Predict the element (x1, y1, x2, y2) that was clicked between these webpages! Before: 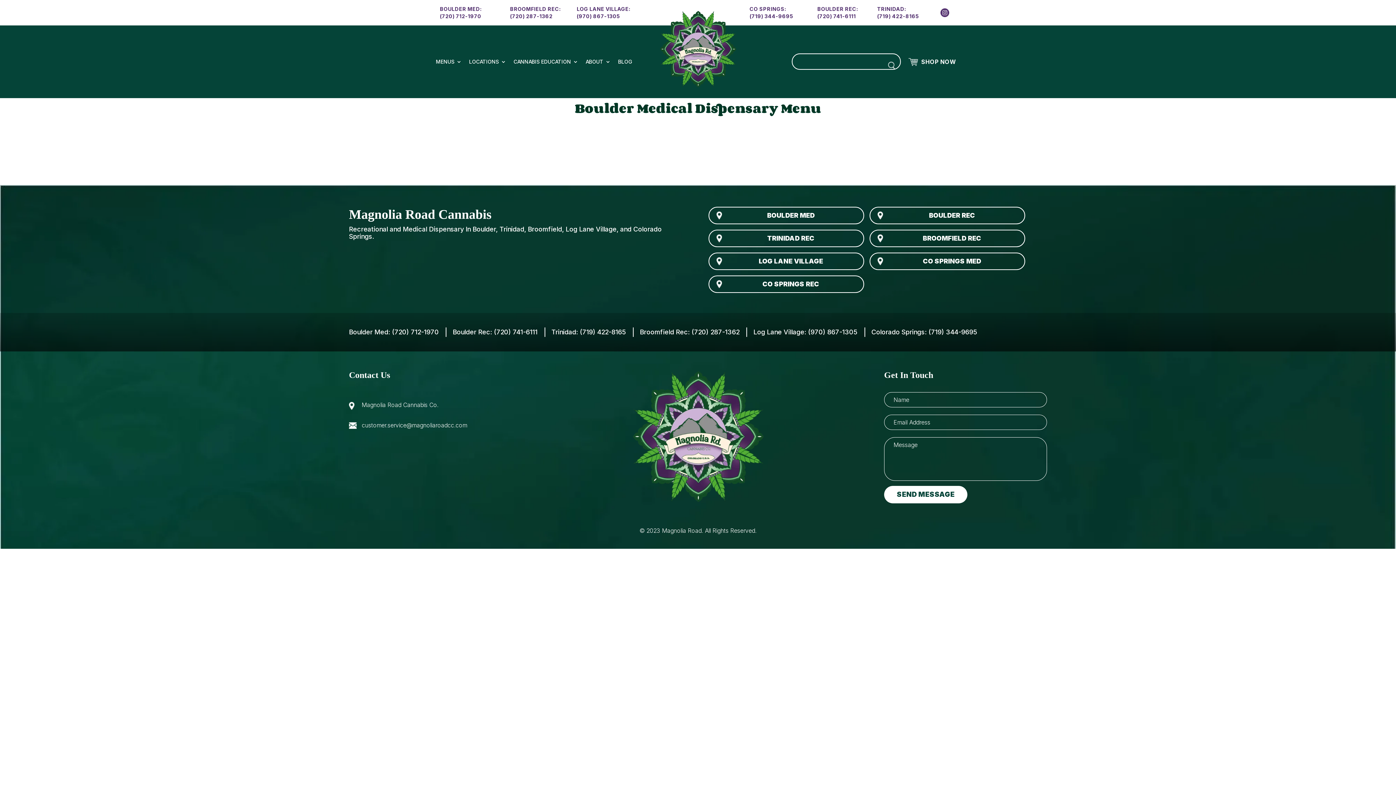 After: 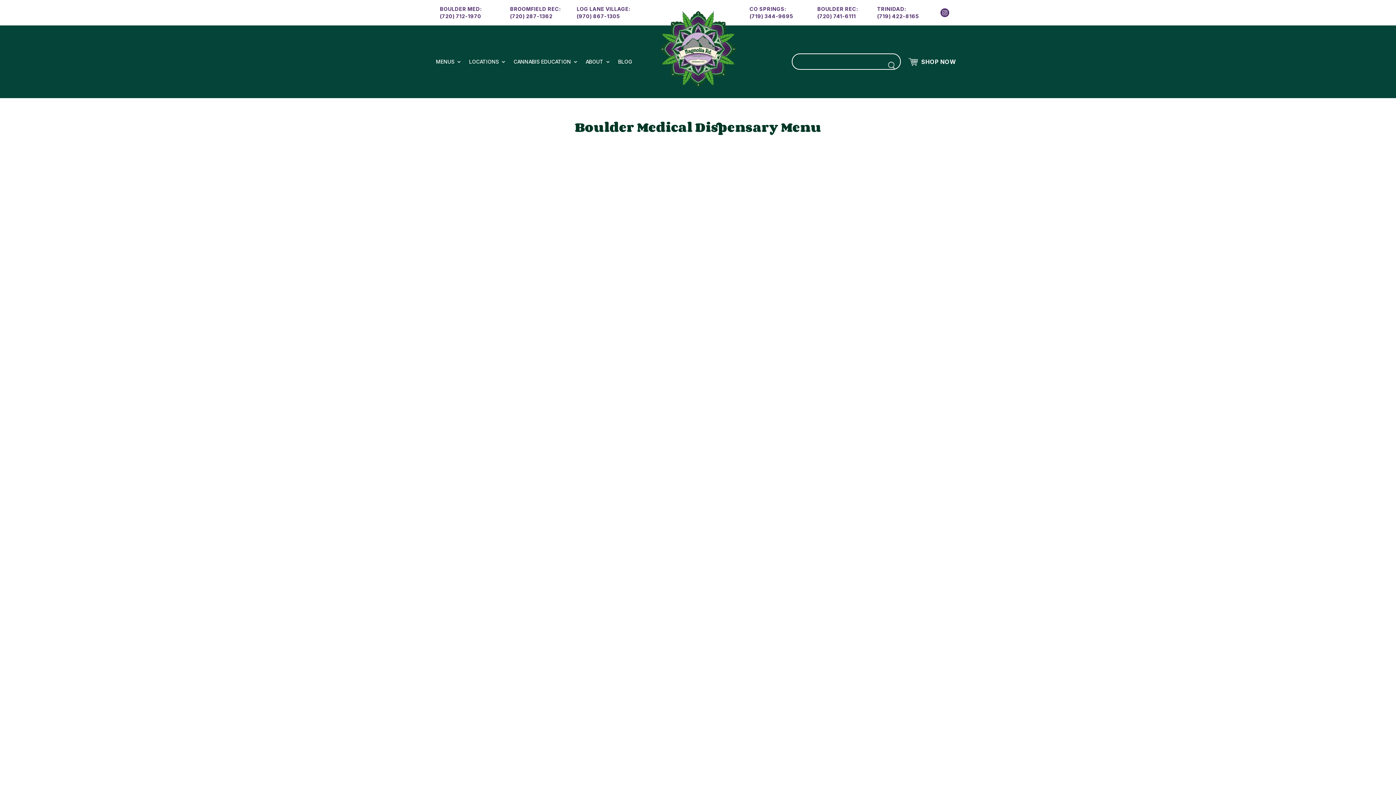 Action: label: (720) 712-1970 bbox: (392, 328, 438, 336)